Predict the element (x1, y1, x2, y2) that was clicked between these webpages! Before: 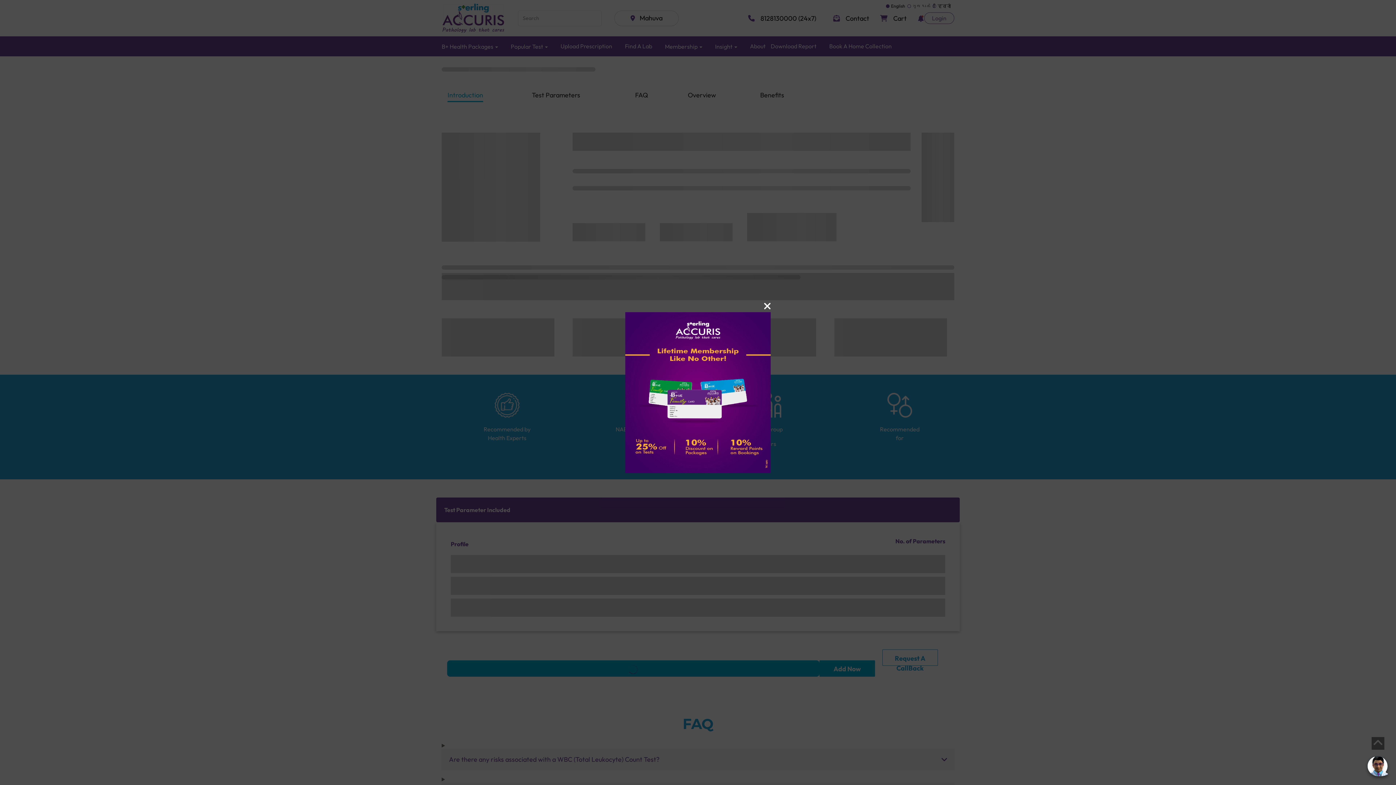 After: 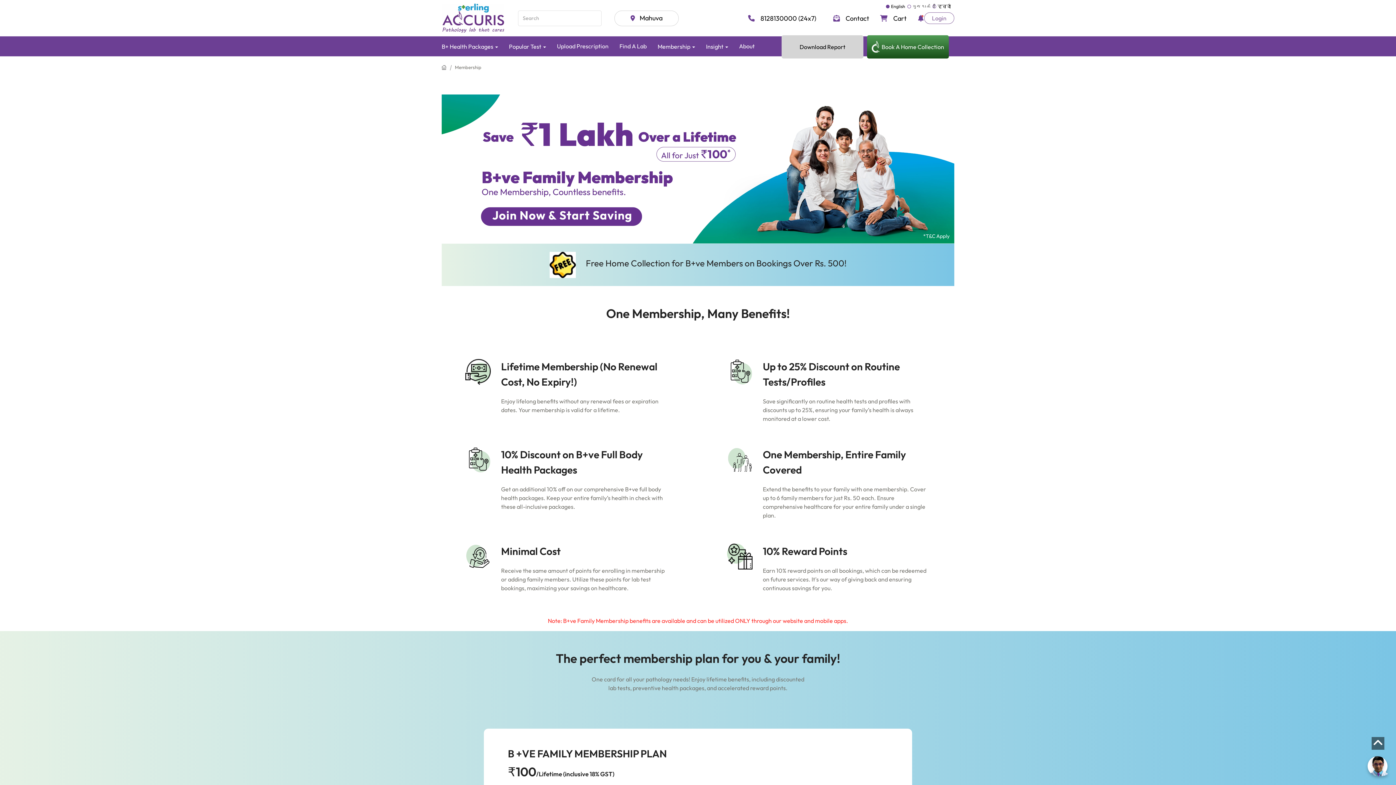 Action: bbox: (625, 388, 770, 395)